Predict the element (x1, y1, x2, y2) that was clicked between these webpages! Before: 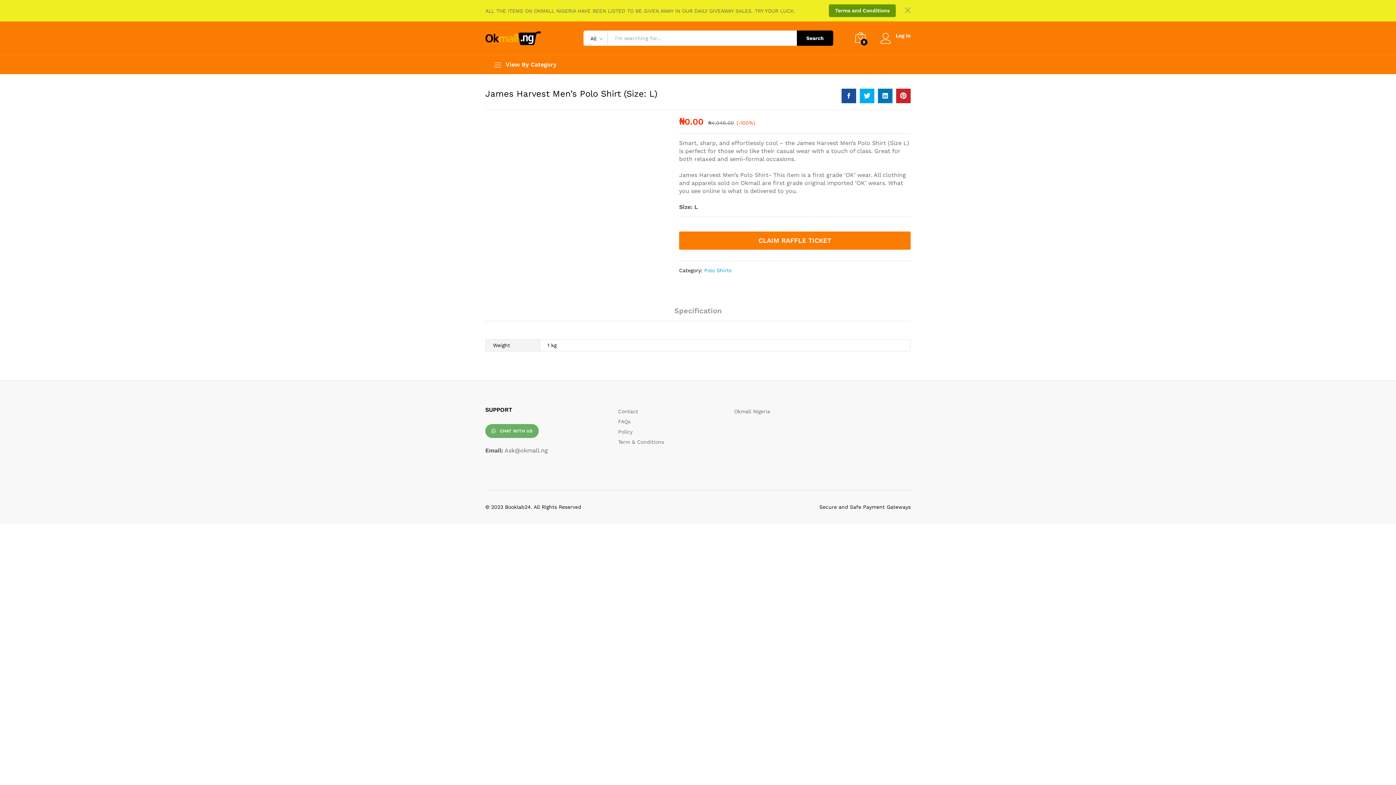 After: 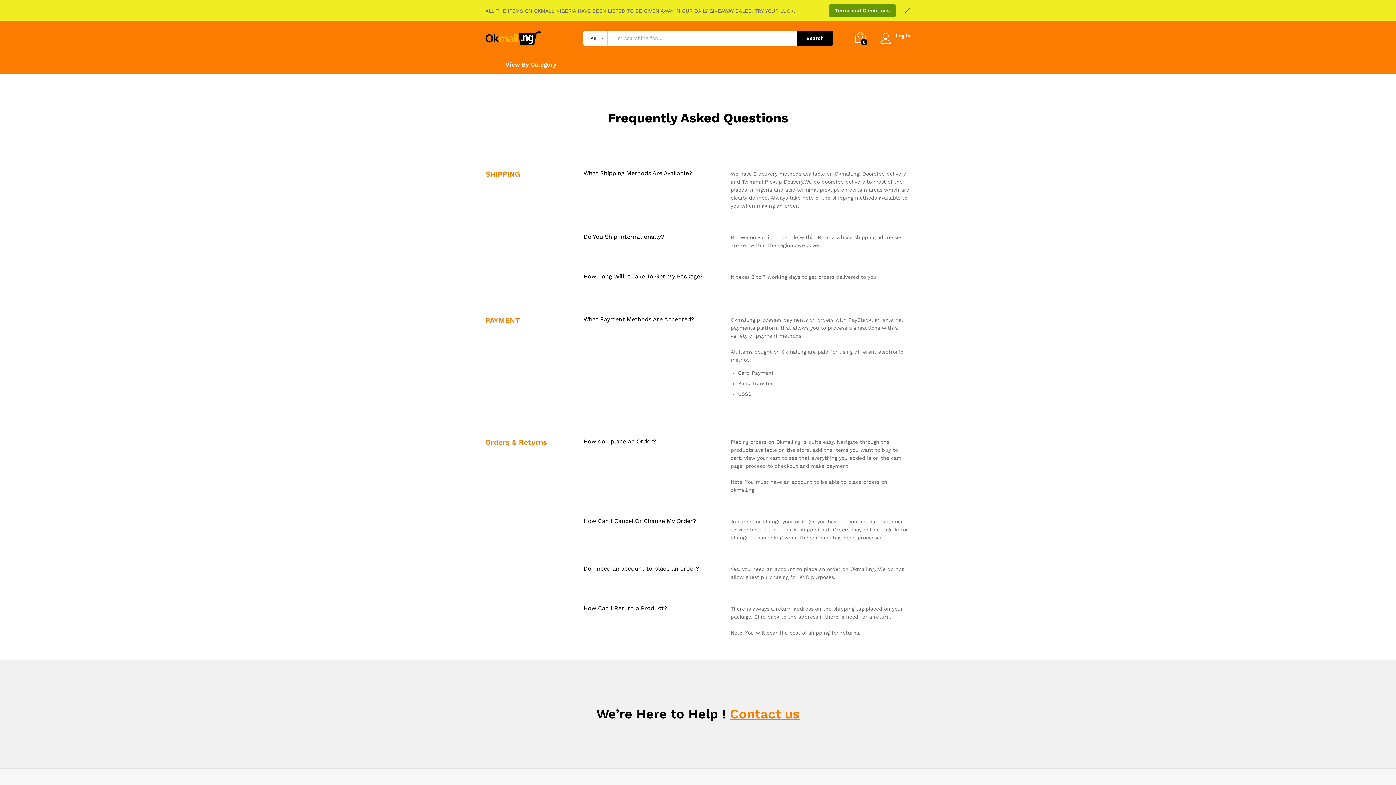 Action: bbox: (618, 418, 630, 424) label: FAQs